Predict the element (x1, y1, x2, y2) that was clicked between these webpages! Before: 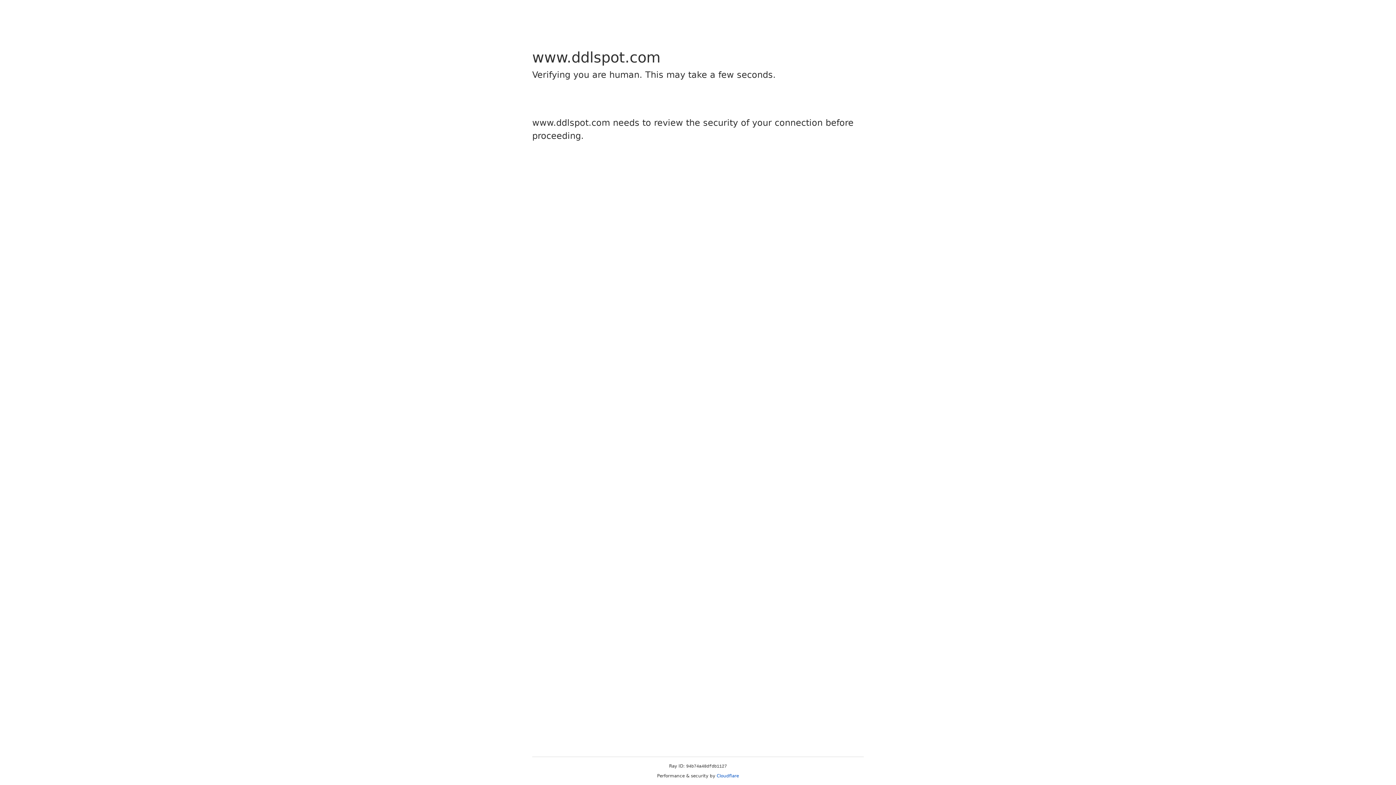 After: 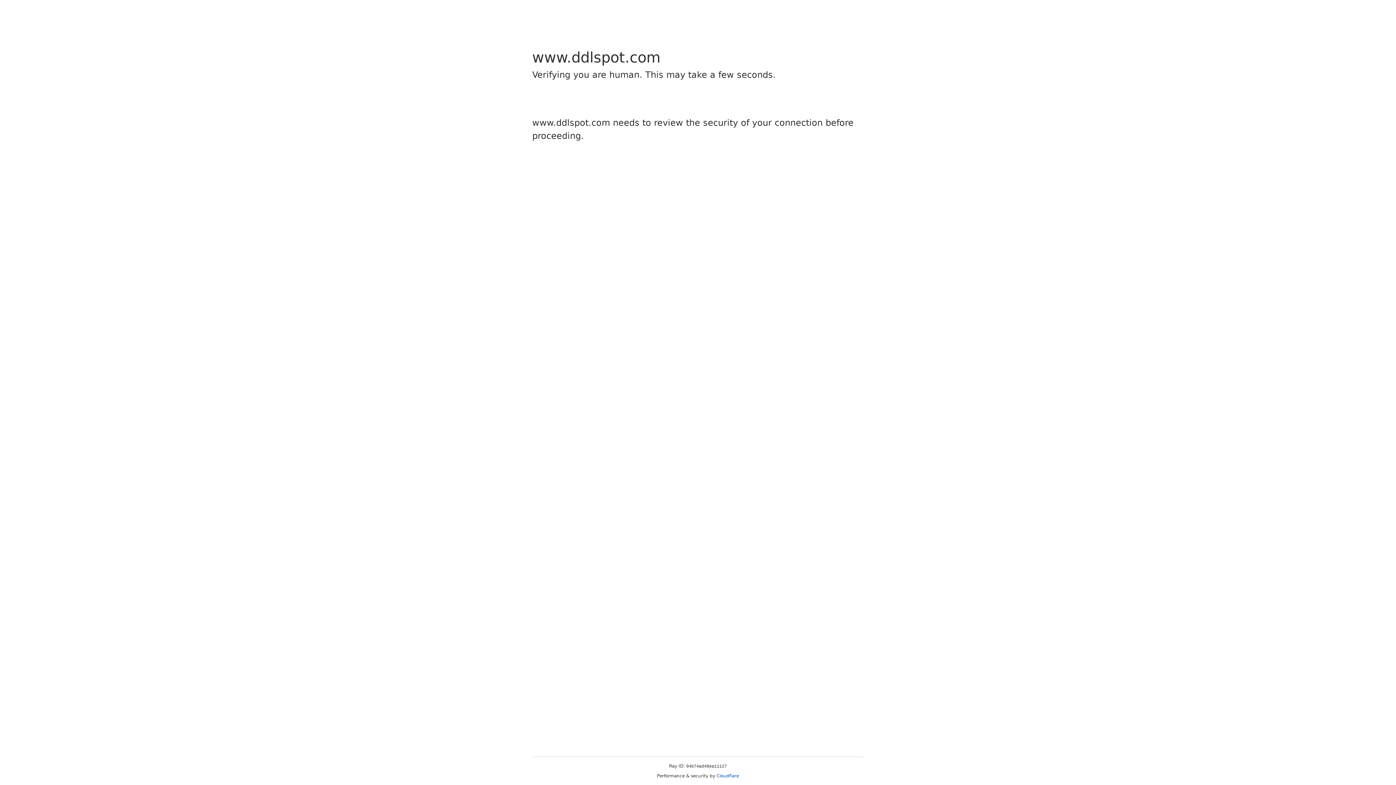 Action: bbox: (716, 773, 739, 778) label: Cloudflare